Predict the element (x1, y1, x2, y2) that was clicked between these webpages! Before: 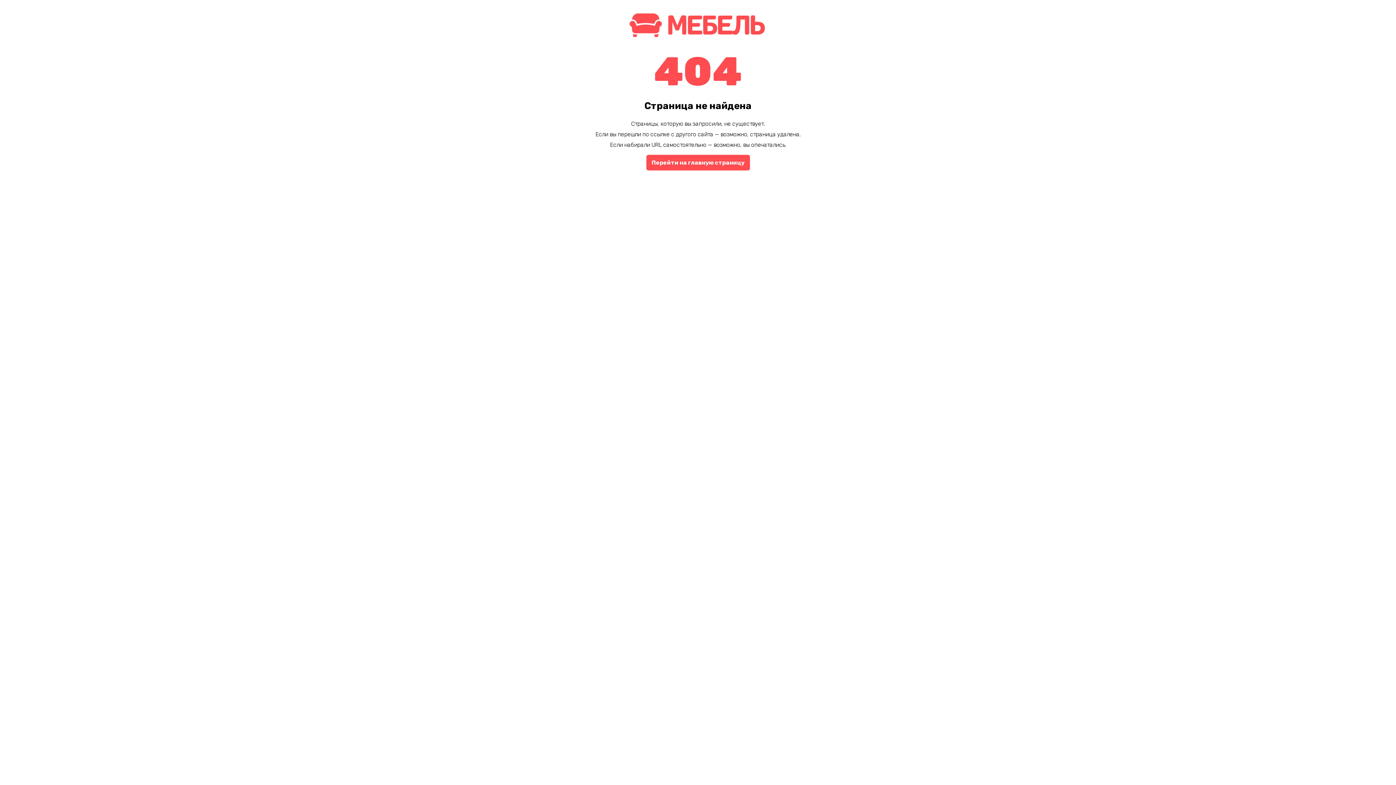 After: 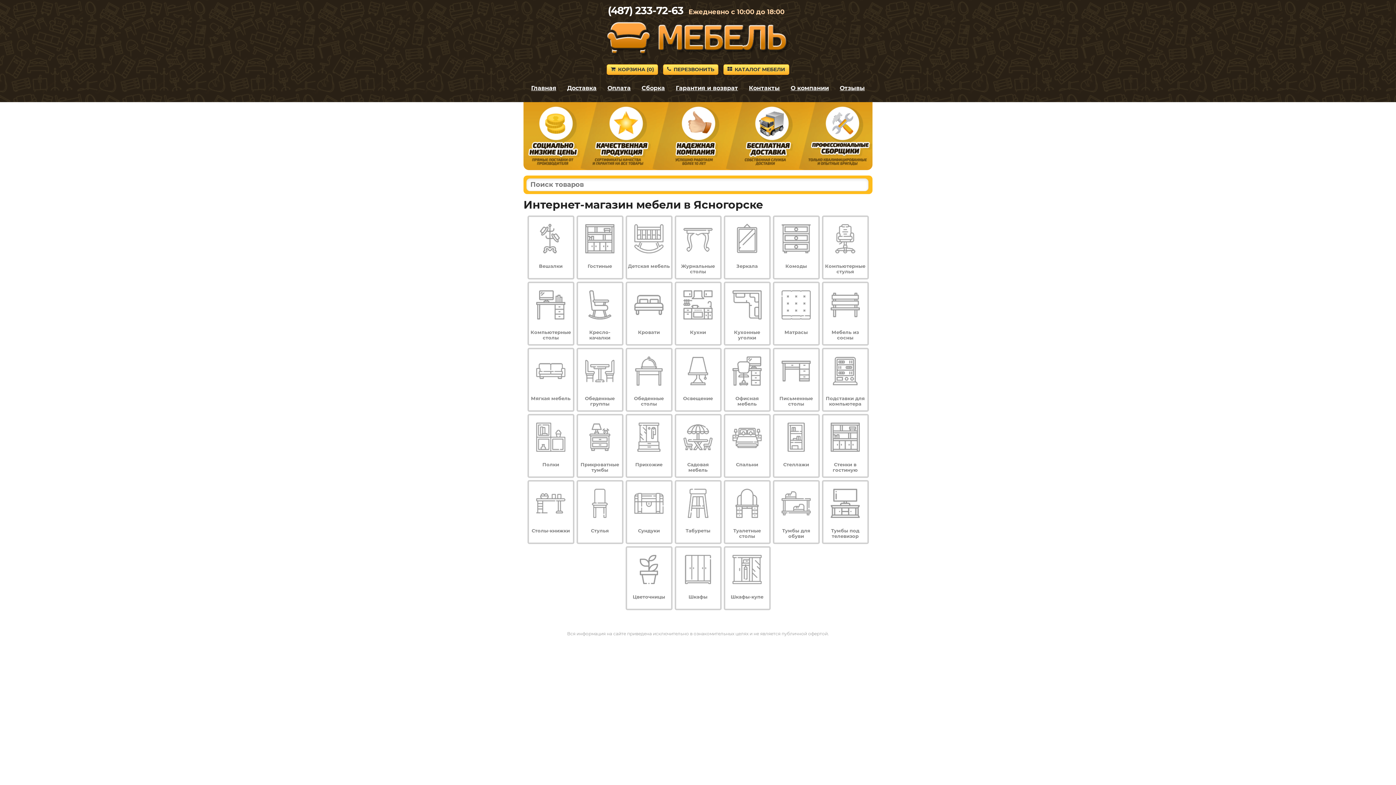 Action: bbox: (625, 34, 770, 41)